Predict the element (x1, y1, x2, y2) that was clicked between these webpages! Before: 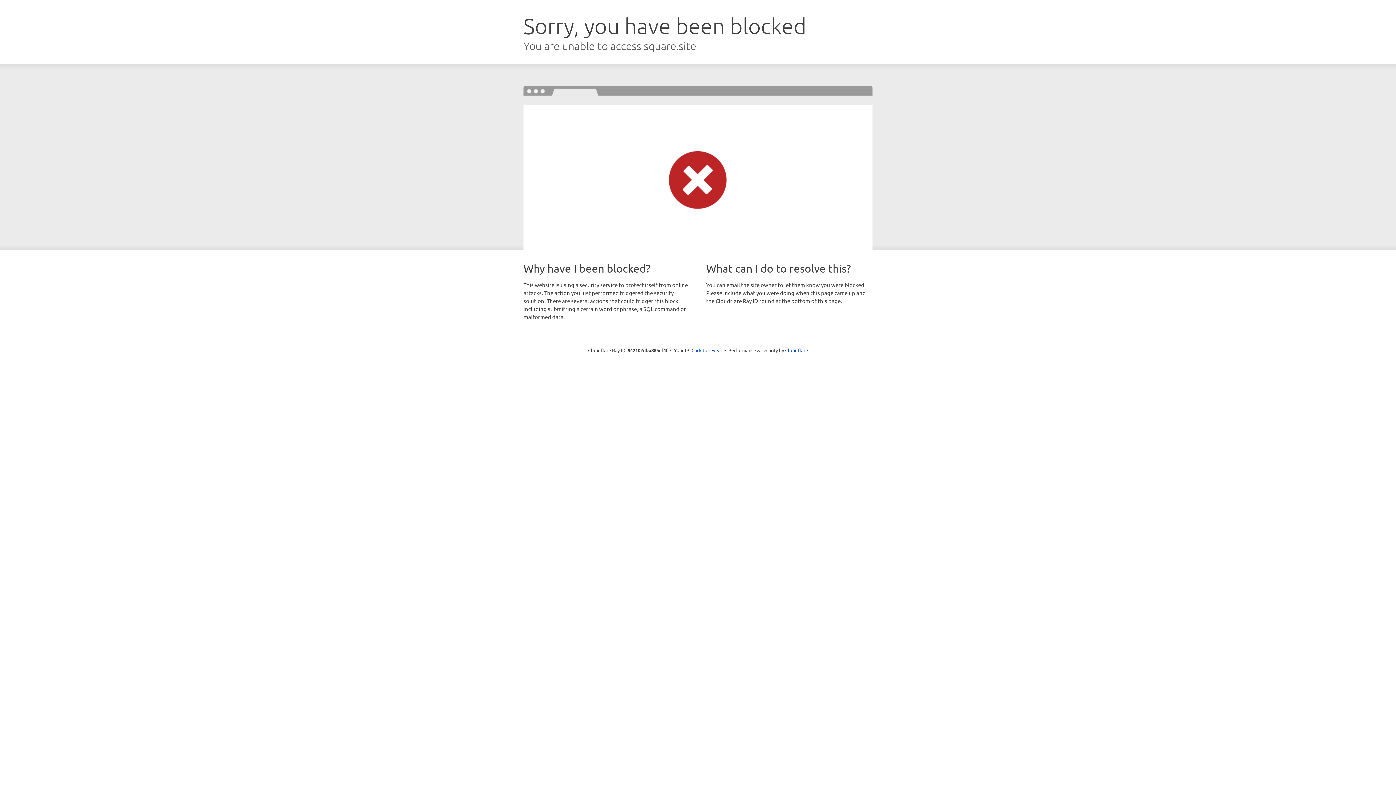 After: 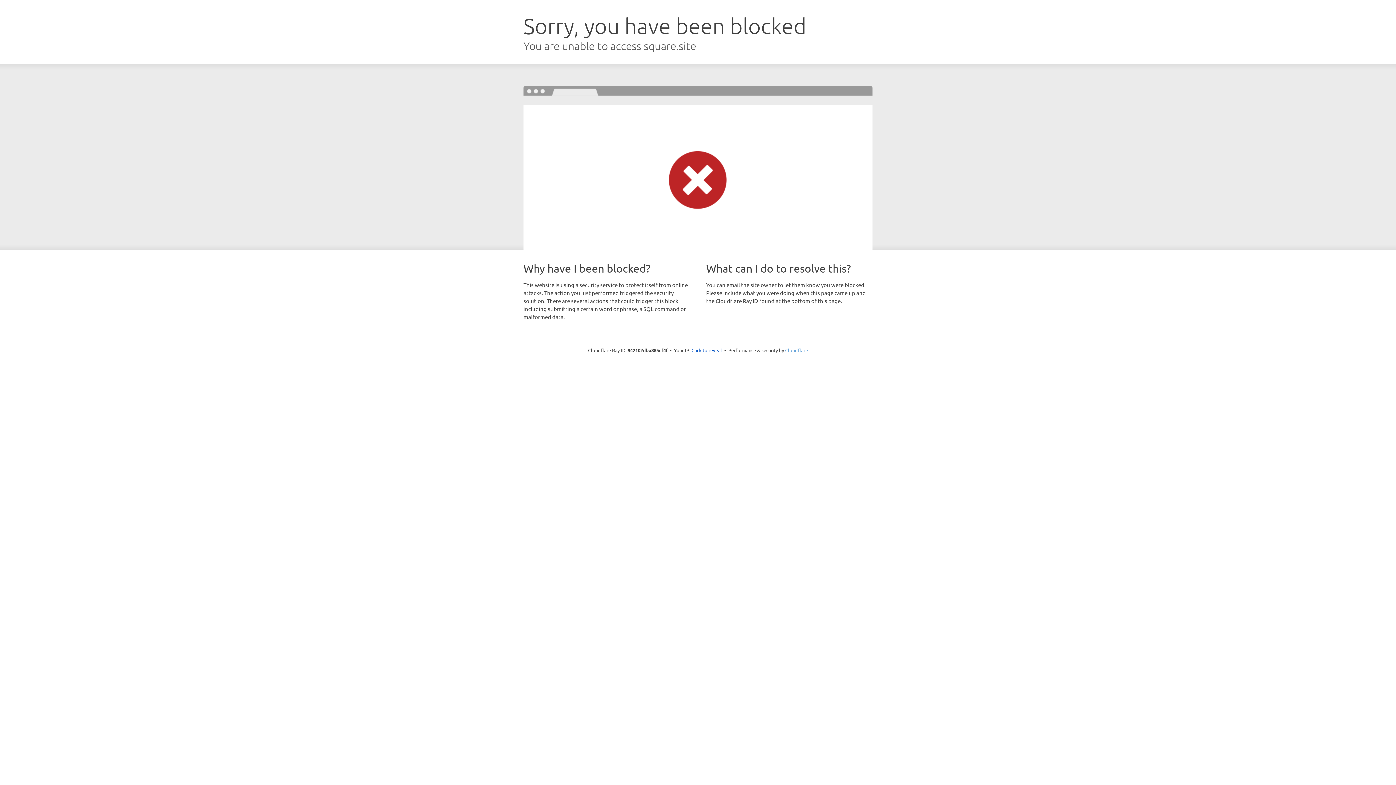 Action: label: Cloudflare bbox: (785, 347, 808, 353)